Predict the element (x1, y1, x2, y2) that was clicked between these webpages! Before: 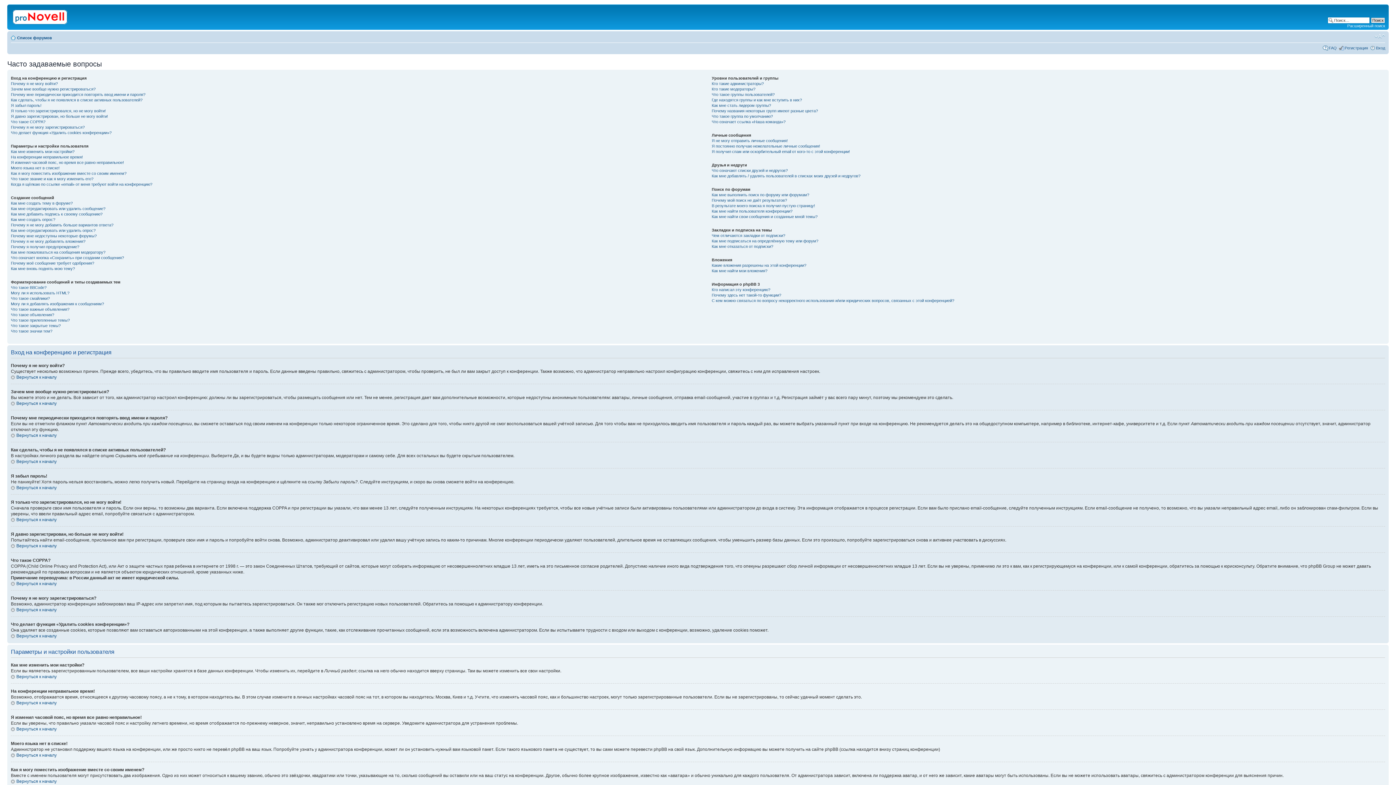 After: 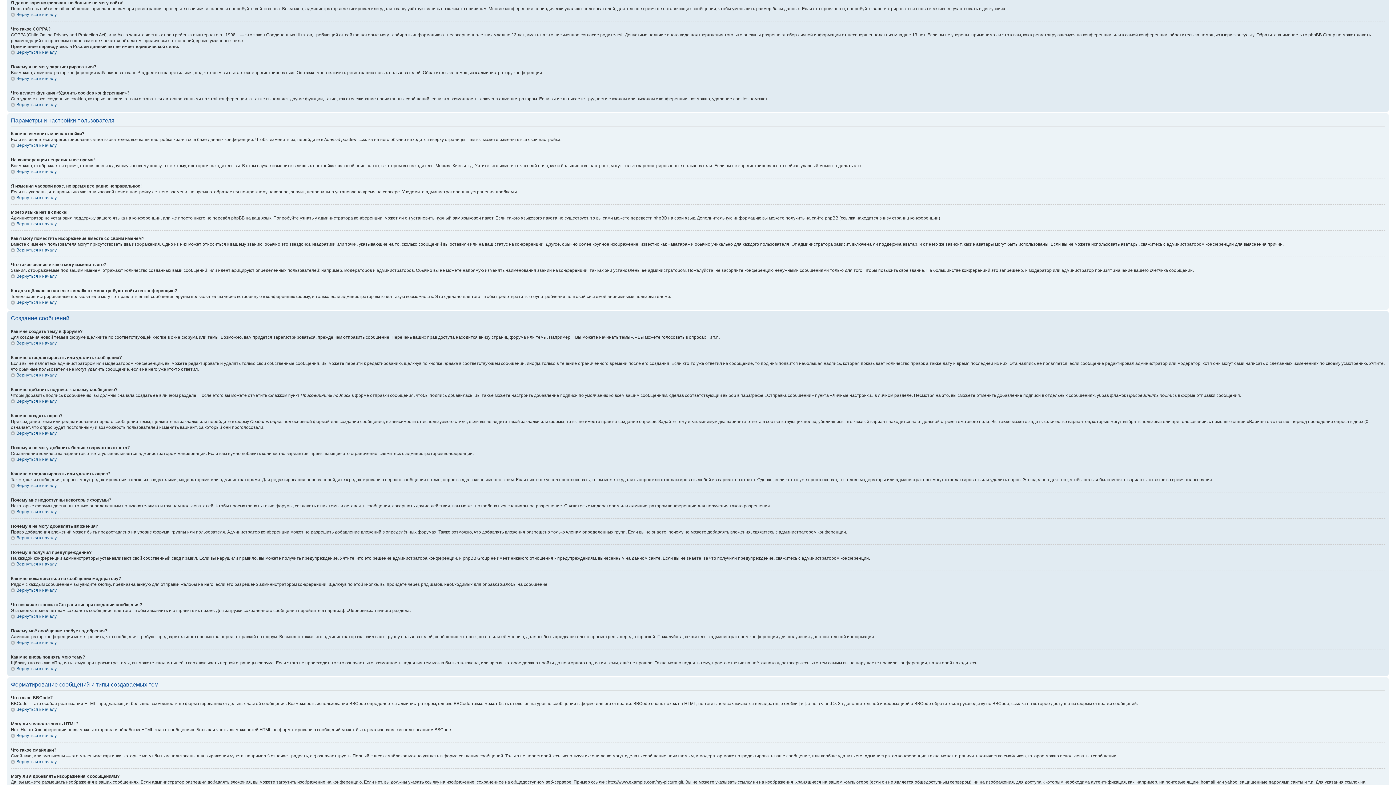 Action: bbox: (10, 114, 108, 118) label: Я давно зарегистрирован, но больше не могу войти!